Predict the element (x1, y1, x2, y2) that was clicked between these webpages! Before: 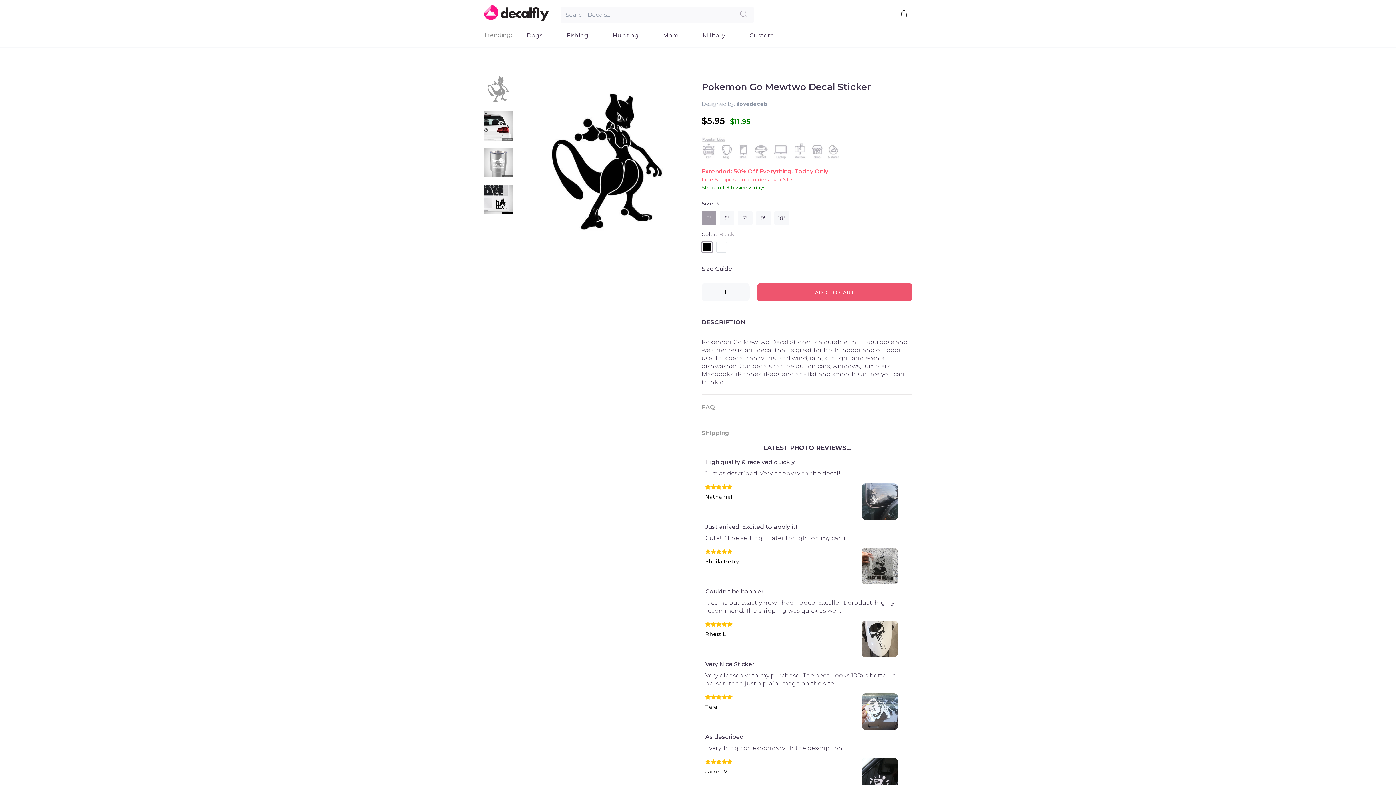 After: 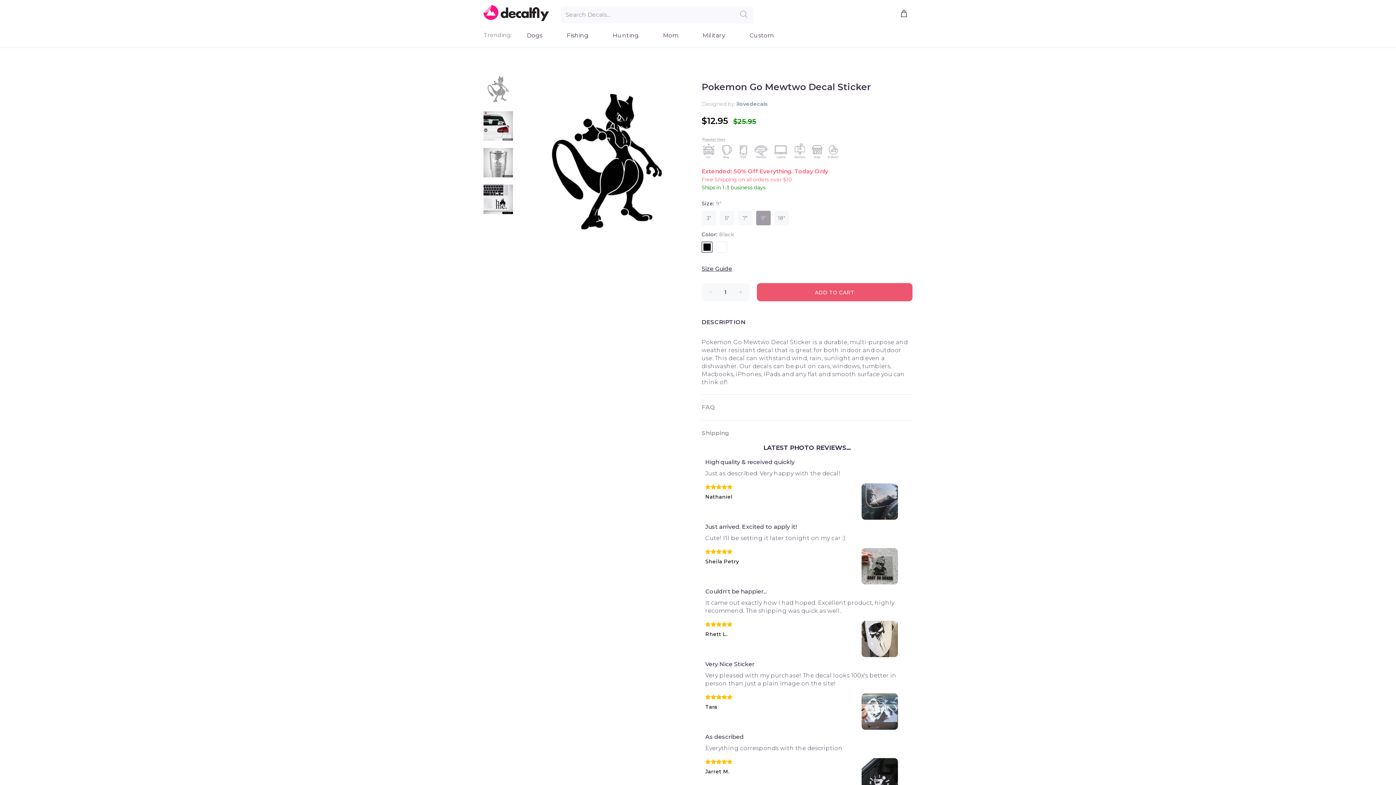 Action: label: 9" bbox: (756, 210, 770, 225)